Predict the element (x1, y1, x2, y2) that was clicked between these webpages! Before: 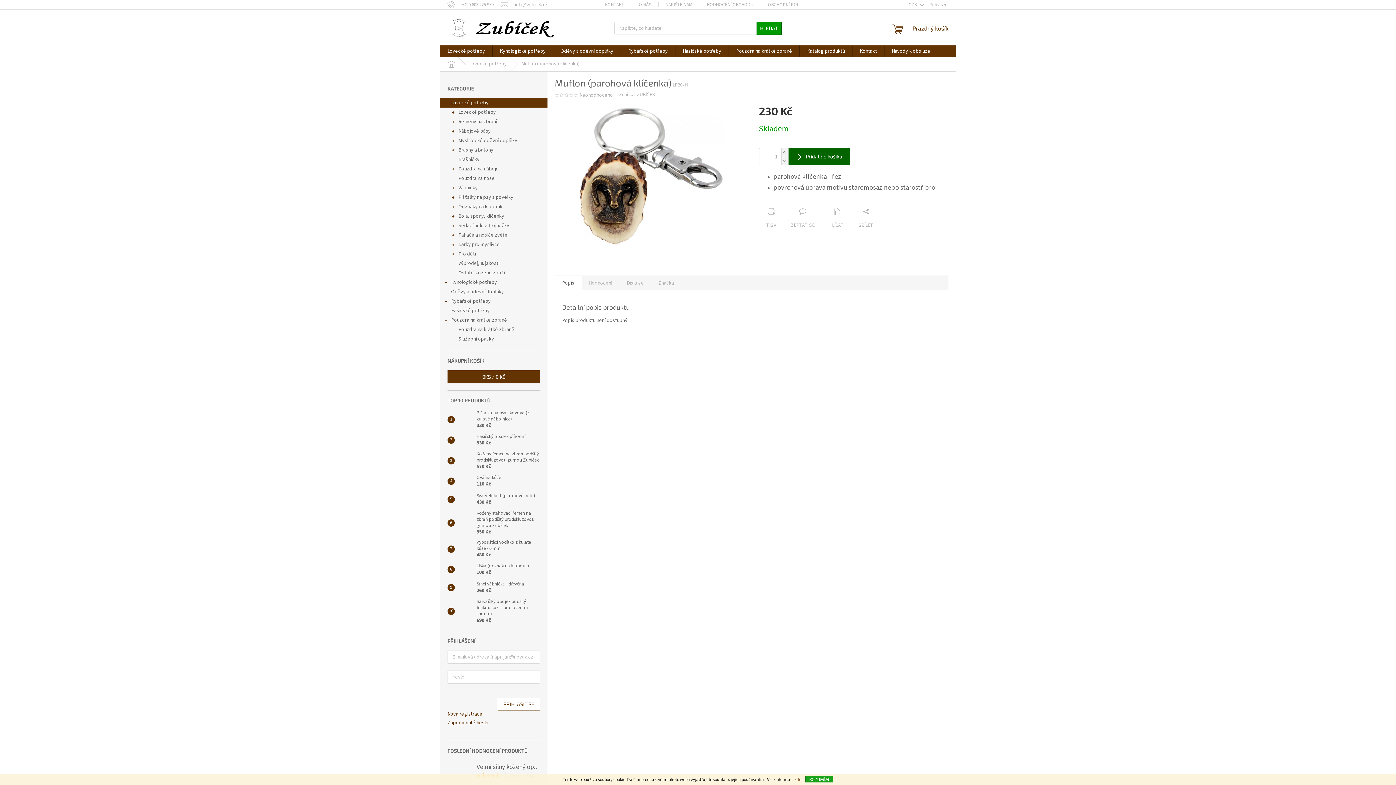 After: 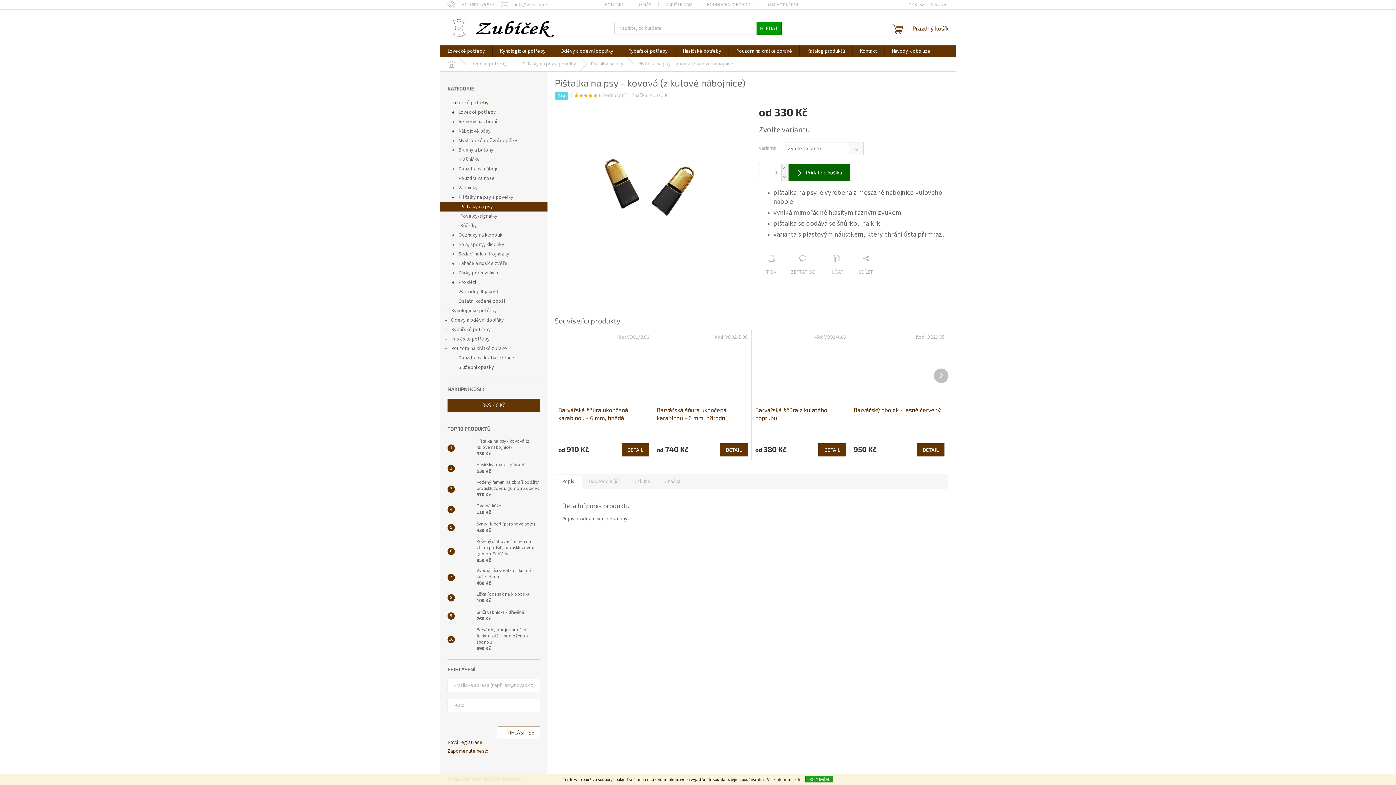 Action: bbox: (454, 412, 473, 427)